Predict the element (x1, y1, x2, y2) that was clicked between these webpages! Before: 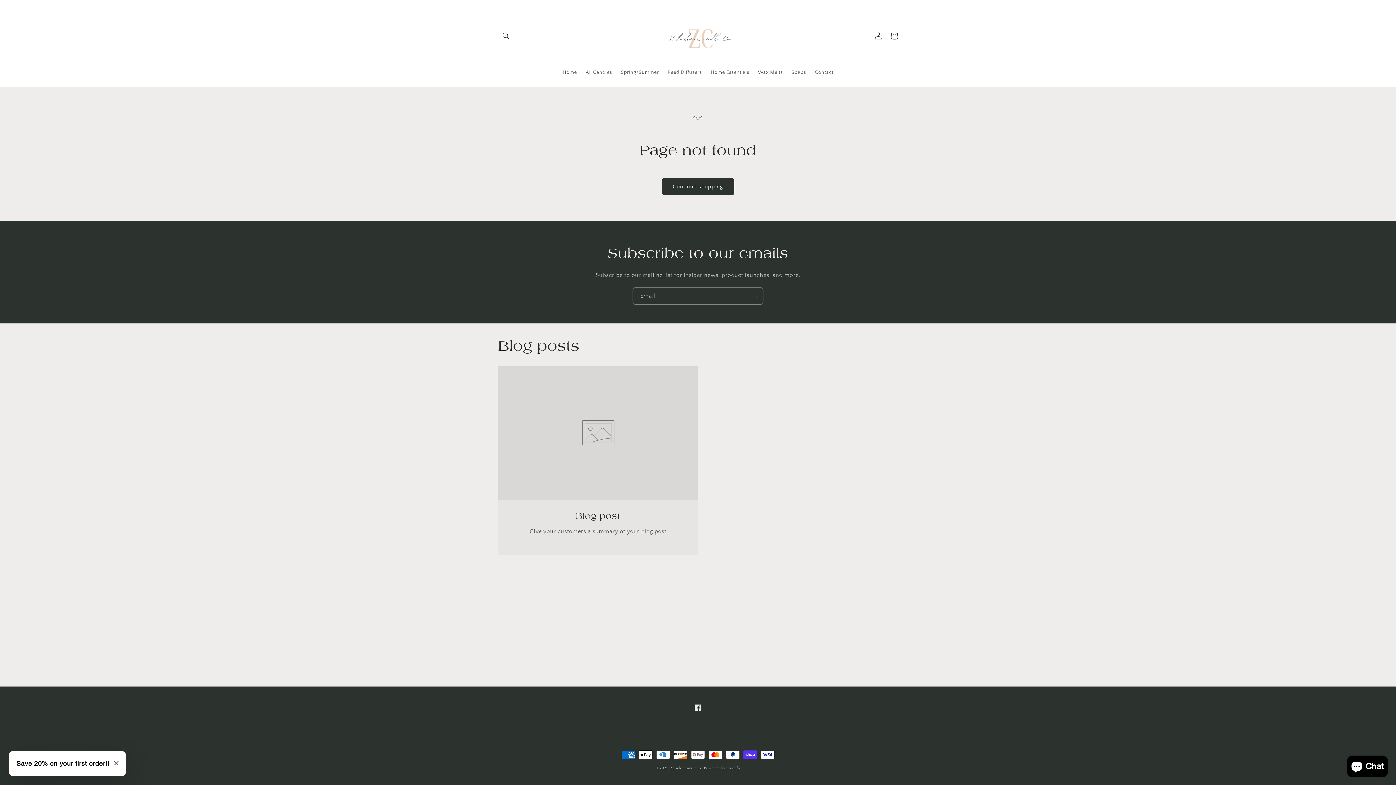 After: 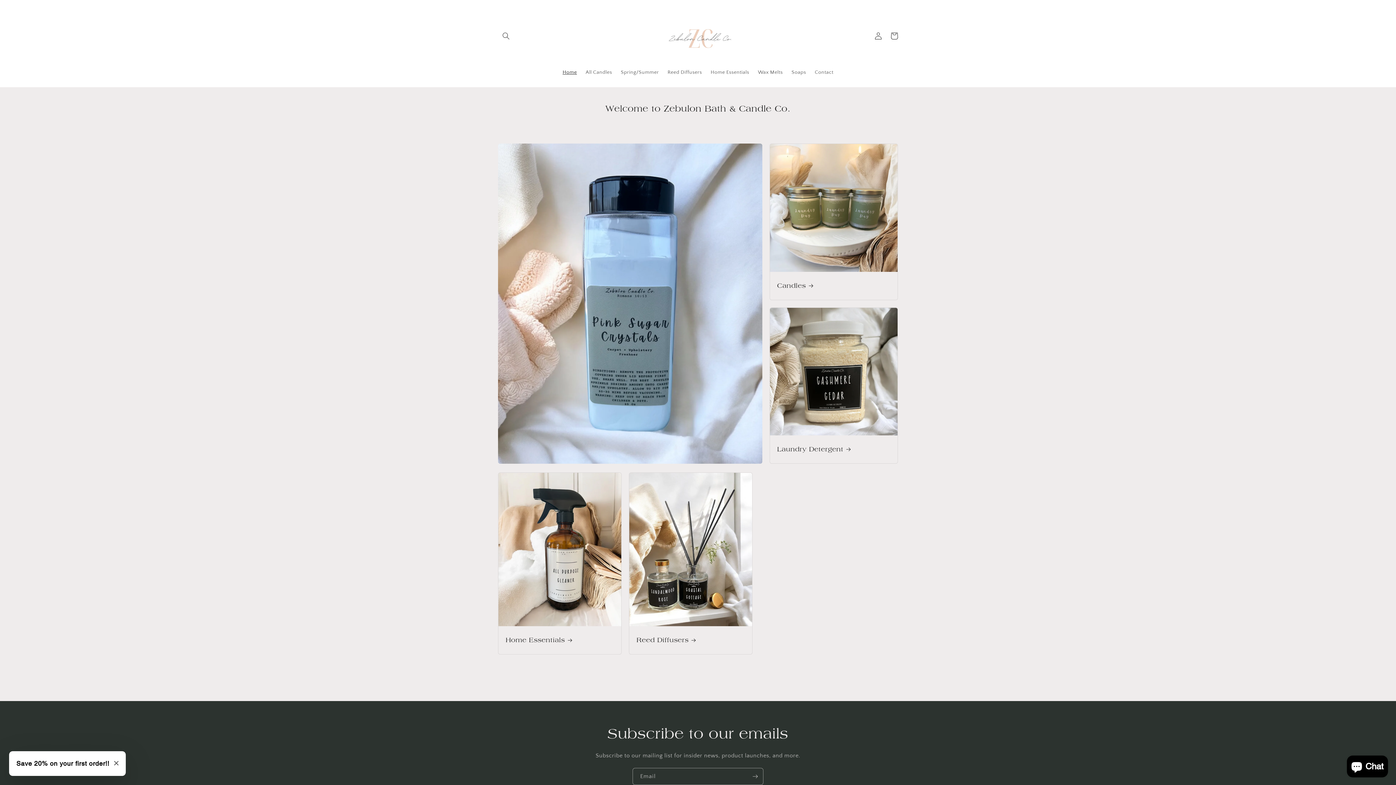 Action: label: ZebulonCandle Co bbox: (670, 766, 702, 770)